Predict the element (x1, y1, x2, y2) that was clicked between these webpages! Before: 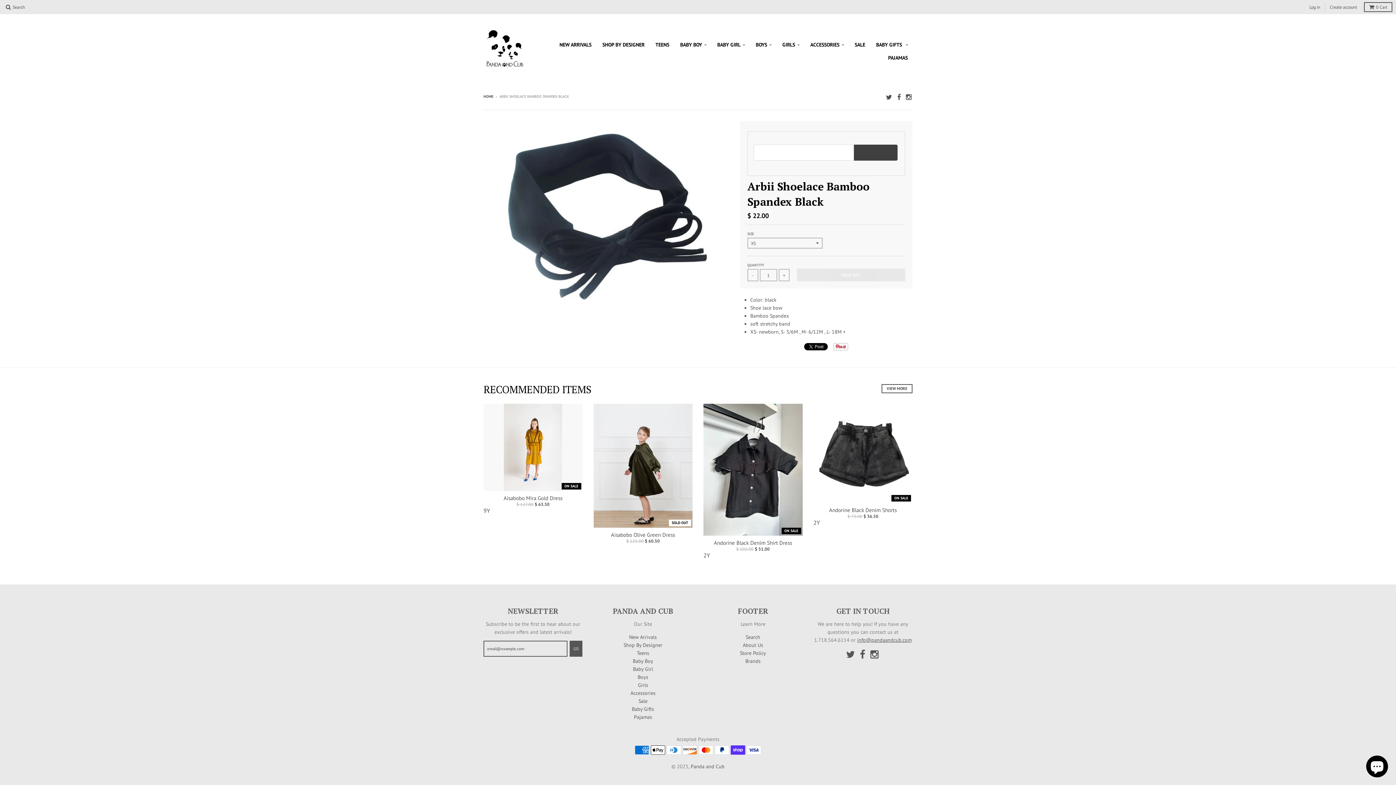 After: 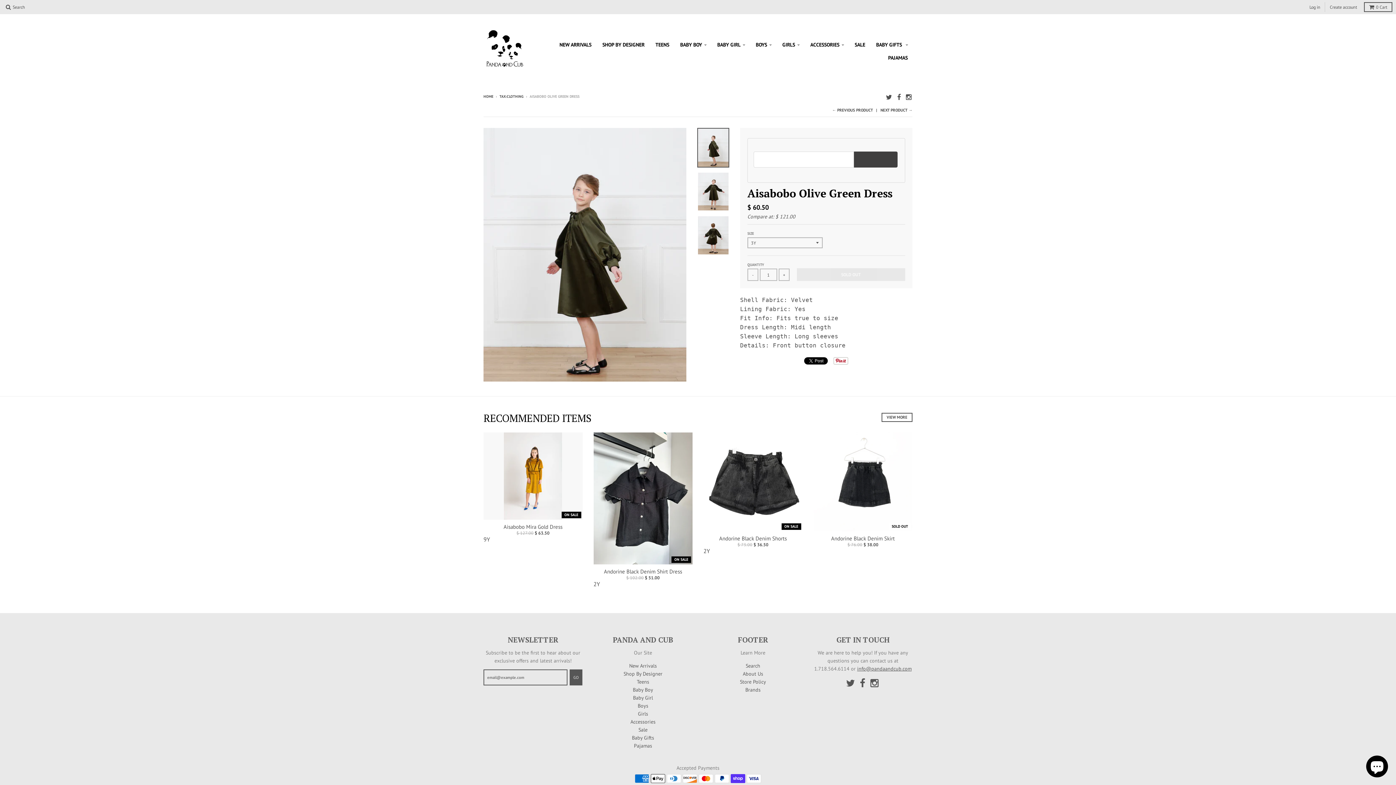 Action: bbox: (593, 404, 692, 527) label: ON SALE
SOLD OUT